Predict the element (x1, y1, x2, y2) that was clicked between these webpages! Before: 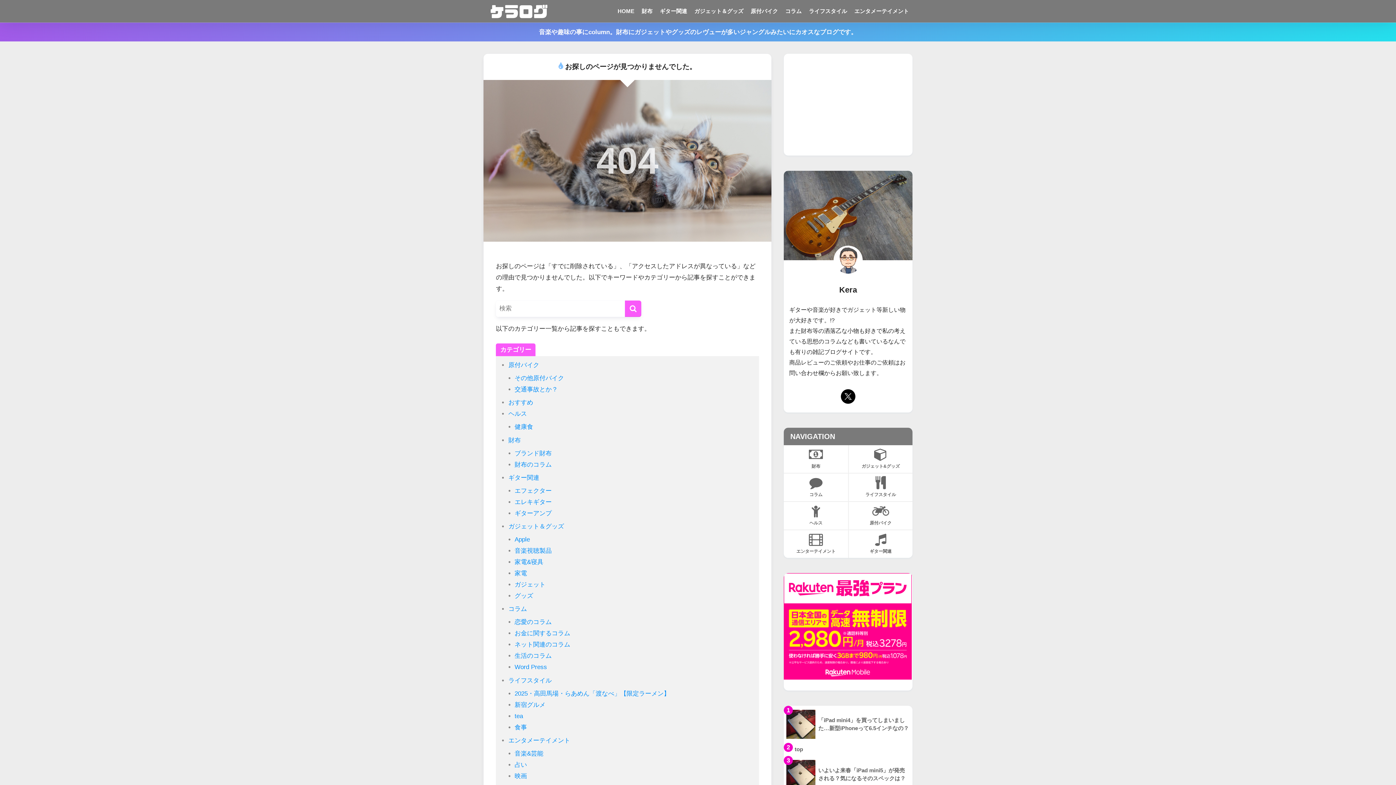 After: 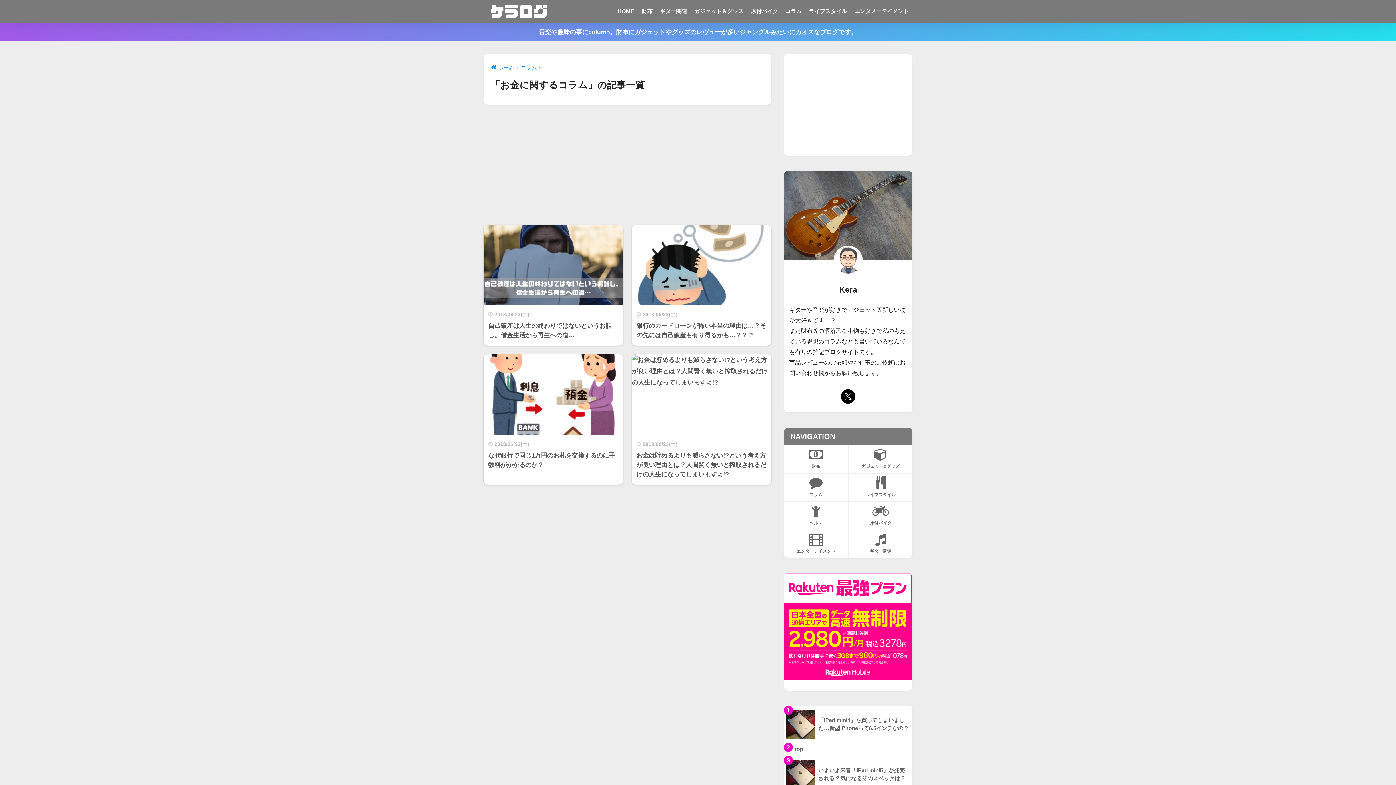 Action: bbox: (514, 630, 570, 637) label: お金に関するコラム